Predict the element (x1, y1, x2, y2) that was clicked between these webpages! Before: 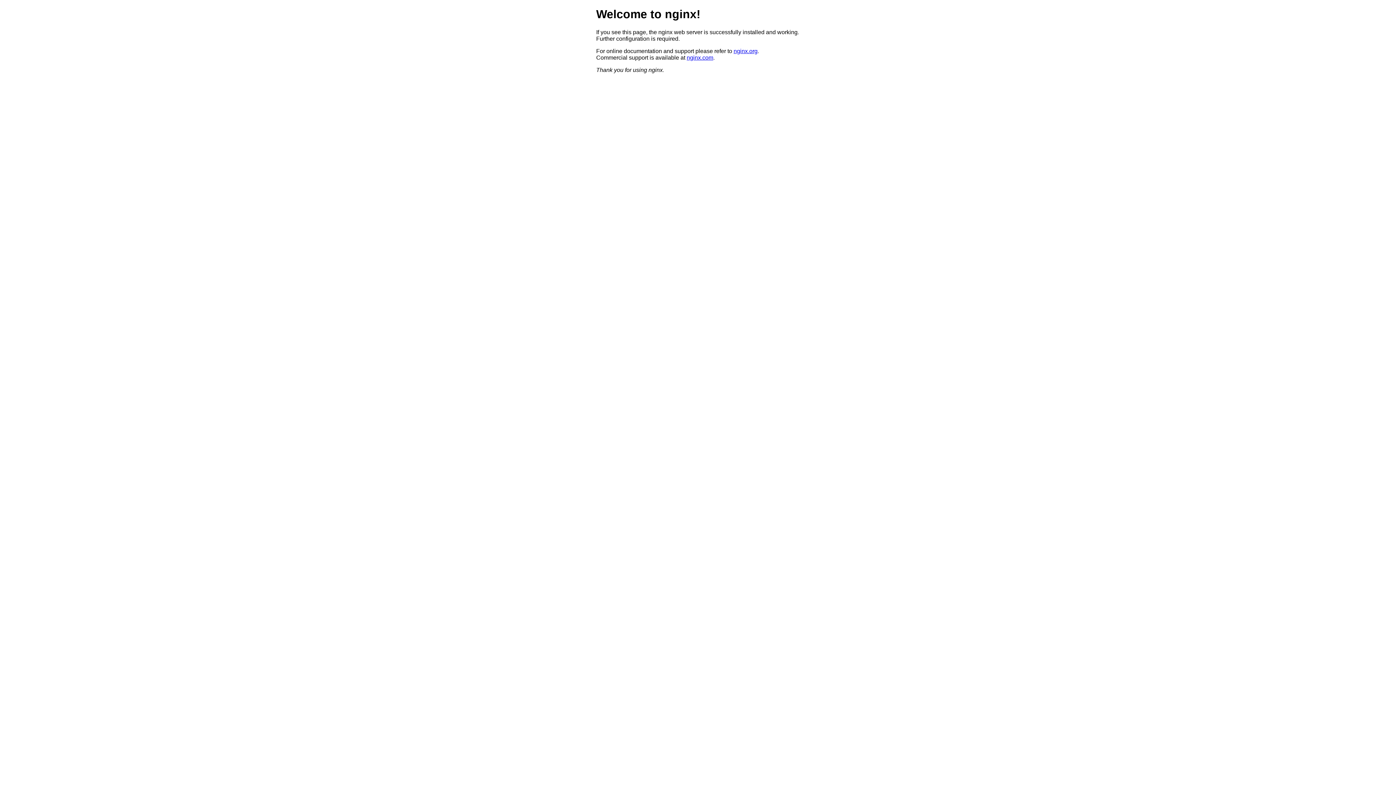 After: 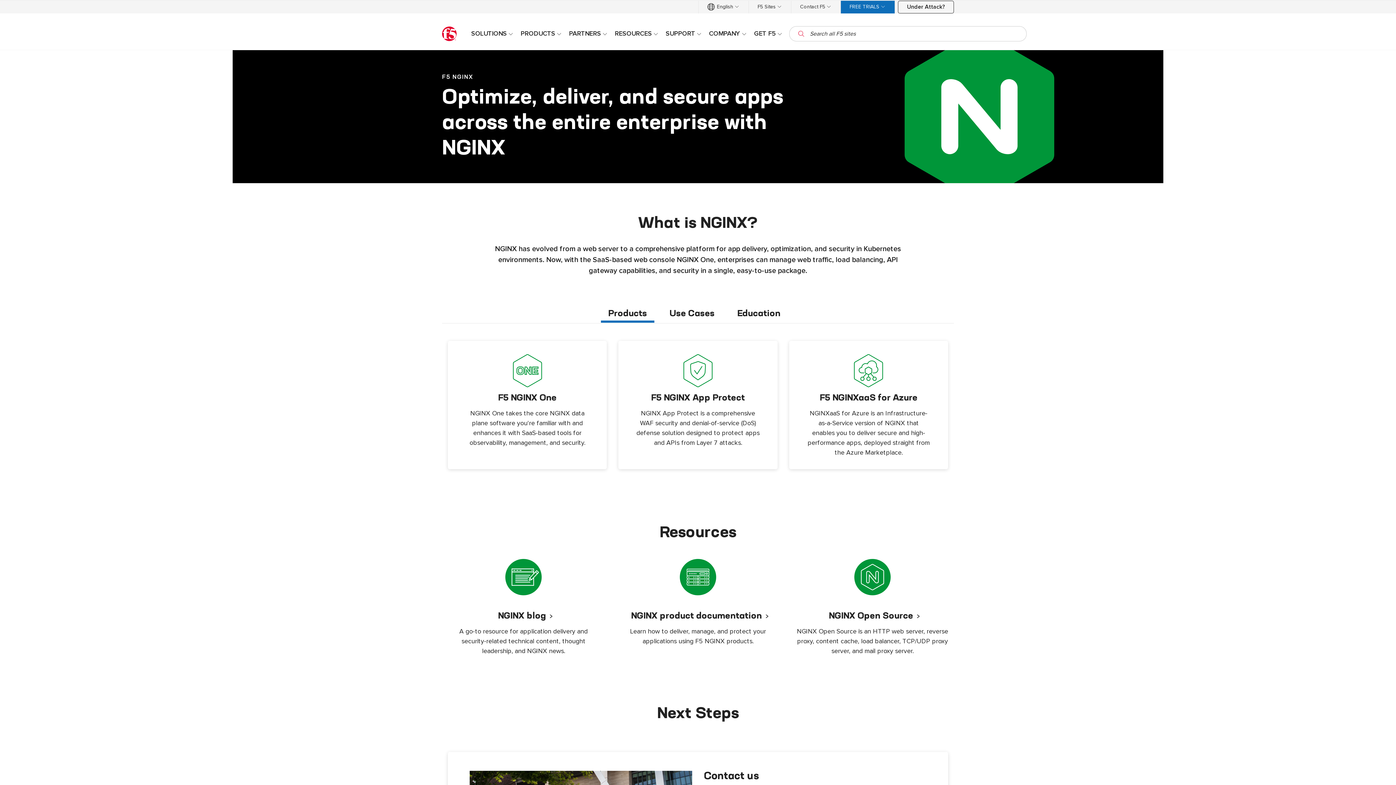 Action: bbox: (686, 54, 713, 60) label: nginx.com